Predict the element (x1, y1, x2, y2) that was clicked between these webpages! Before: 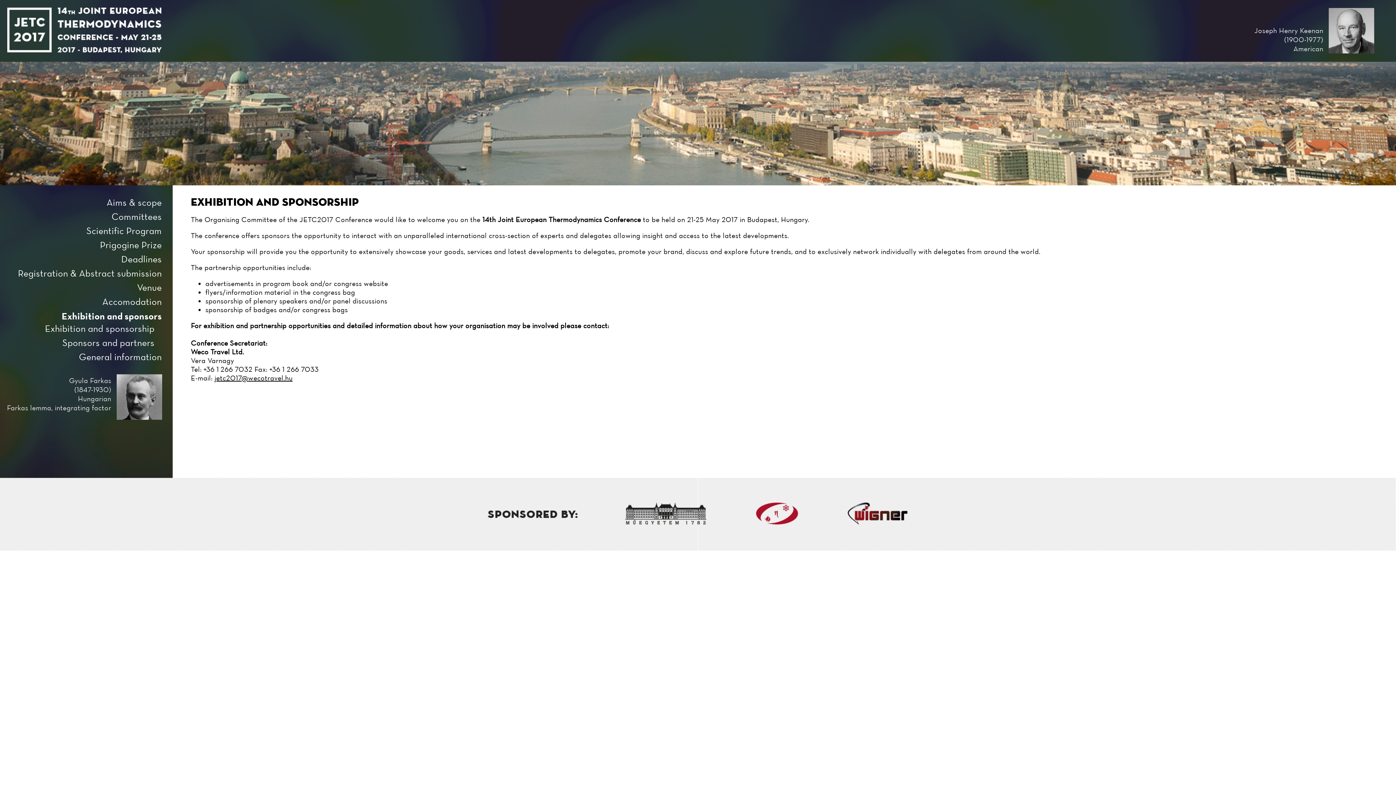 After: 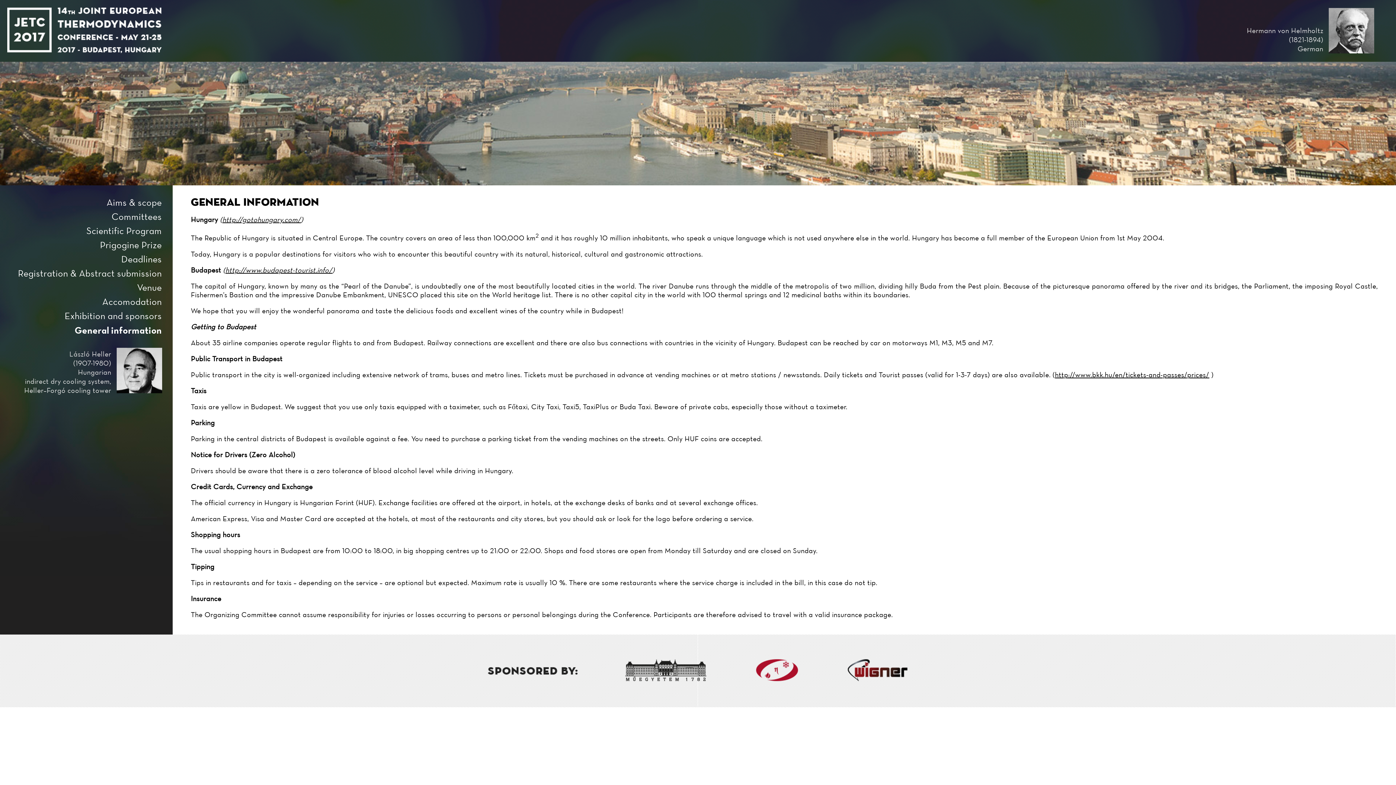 Action: label: General information bbox: (79, 351, 161, 362)